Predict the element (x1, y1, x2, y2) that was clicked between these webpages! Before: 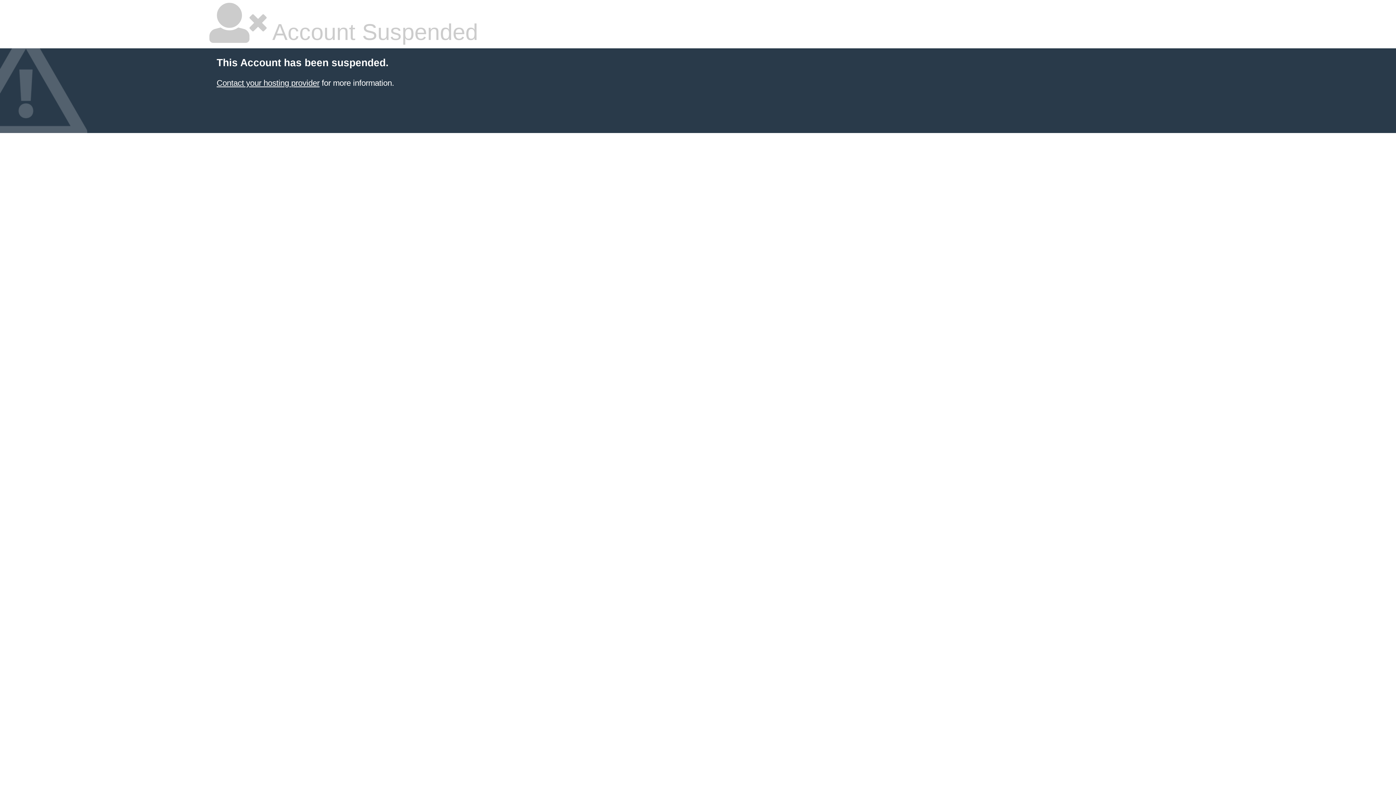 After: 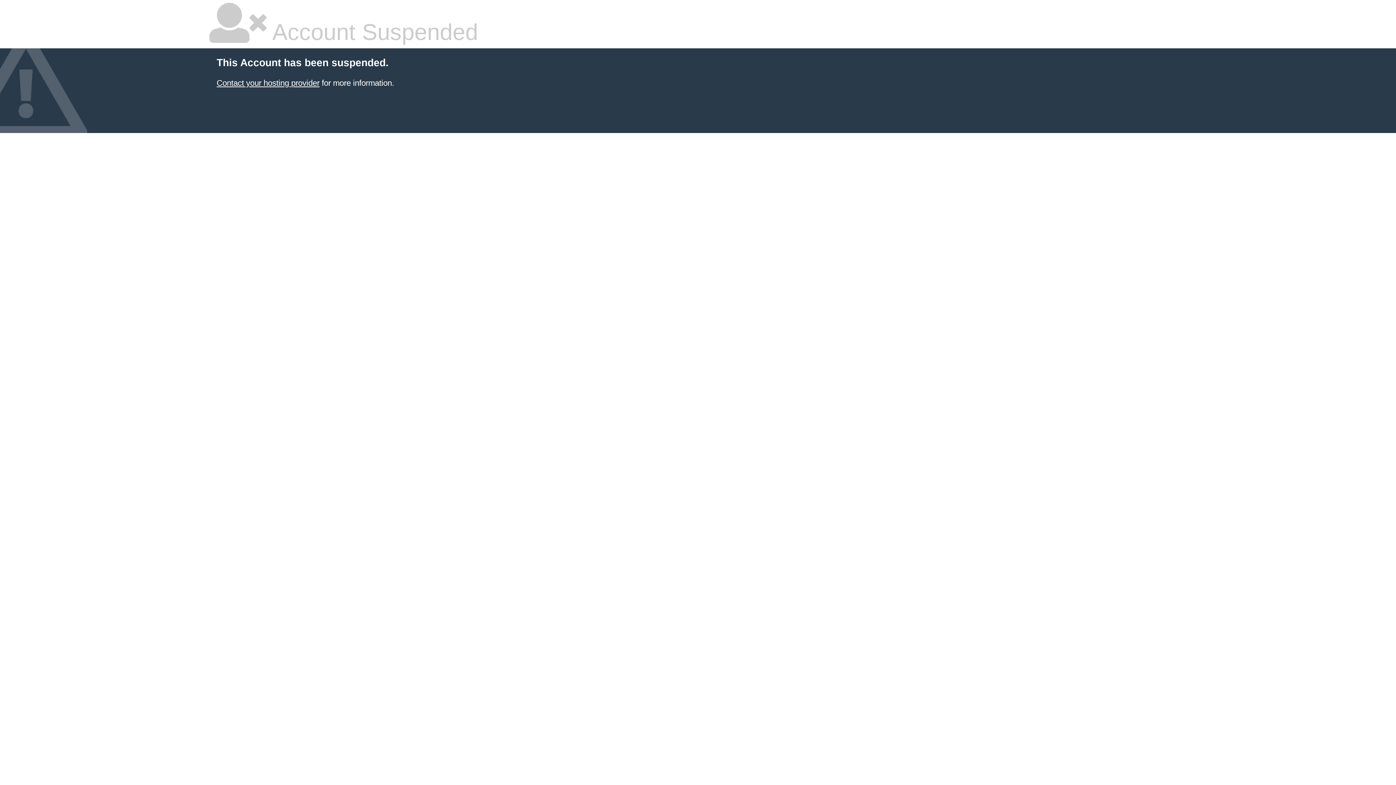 Action: bbox: (216, 78, 319, 87) label: Contact your hosting provider